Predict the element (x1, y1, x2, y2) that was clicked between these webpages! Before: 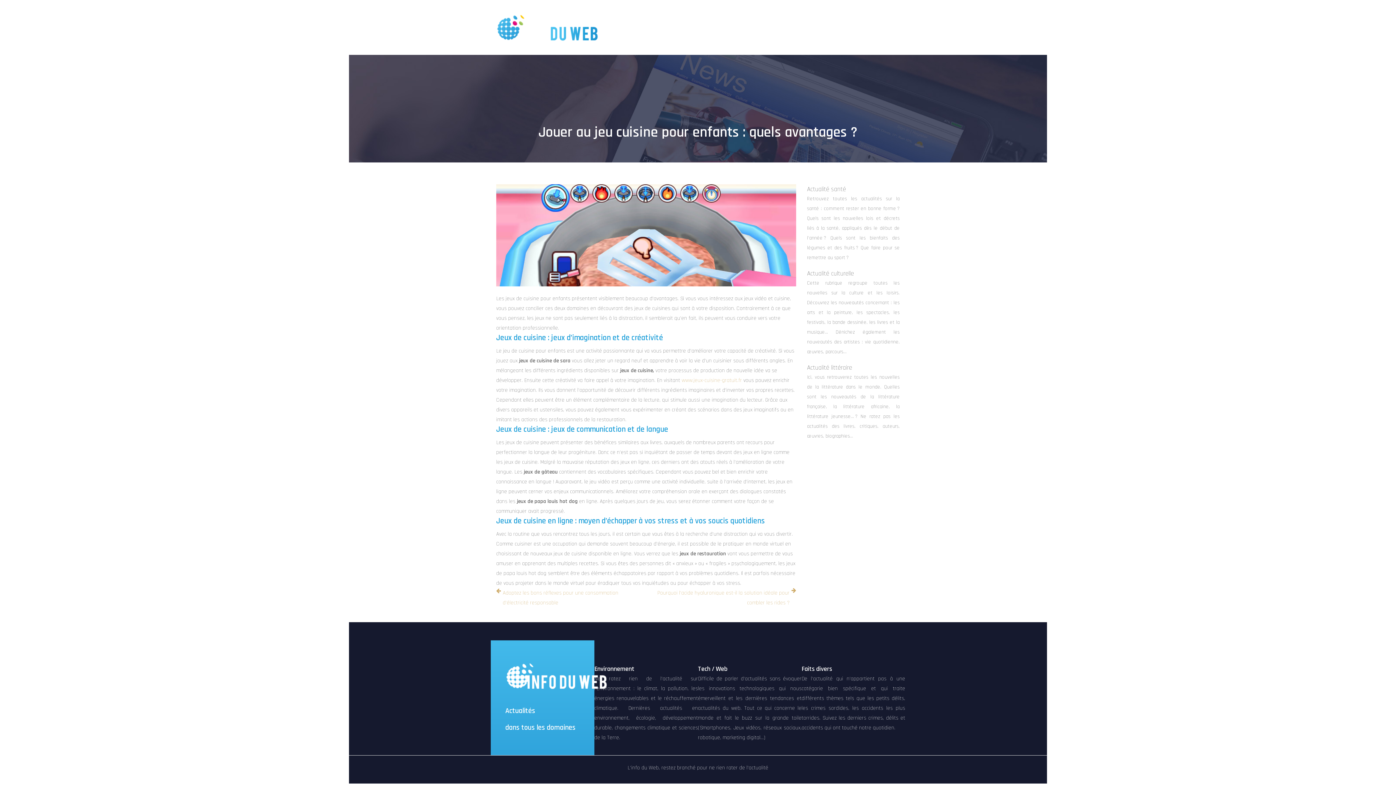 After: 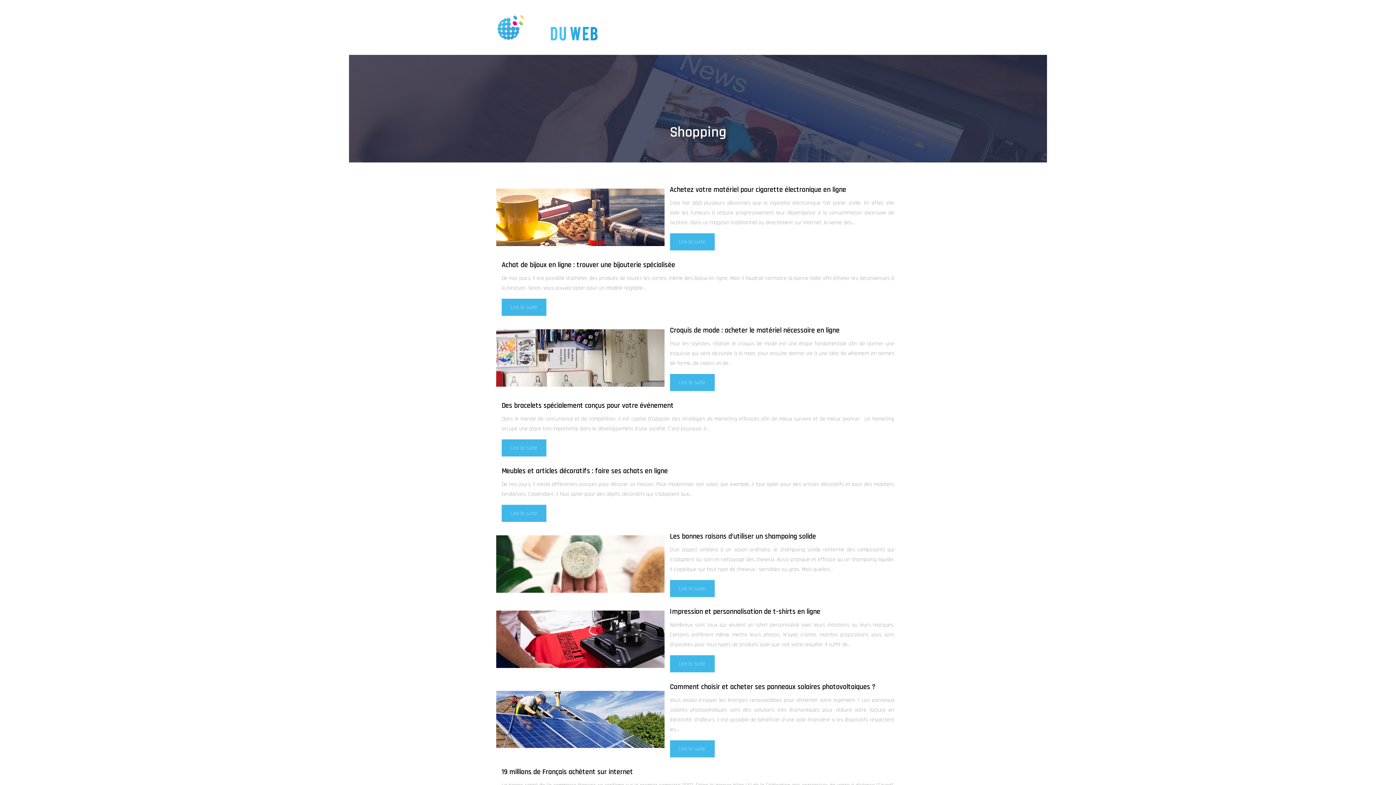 Action: label: Shopping bbox: (712, 19, 734, 44)